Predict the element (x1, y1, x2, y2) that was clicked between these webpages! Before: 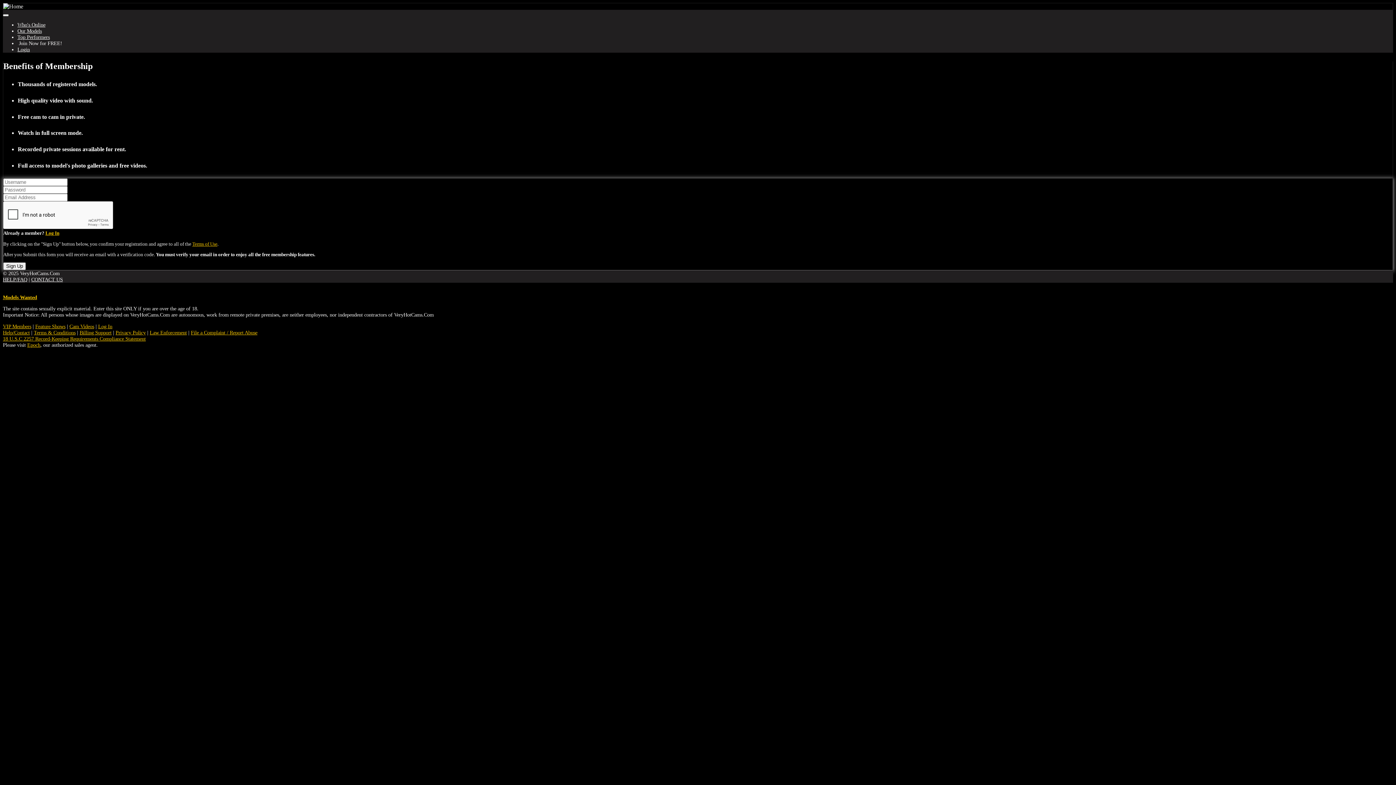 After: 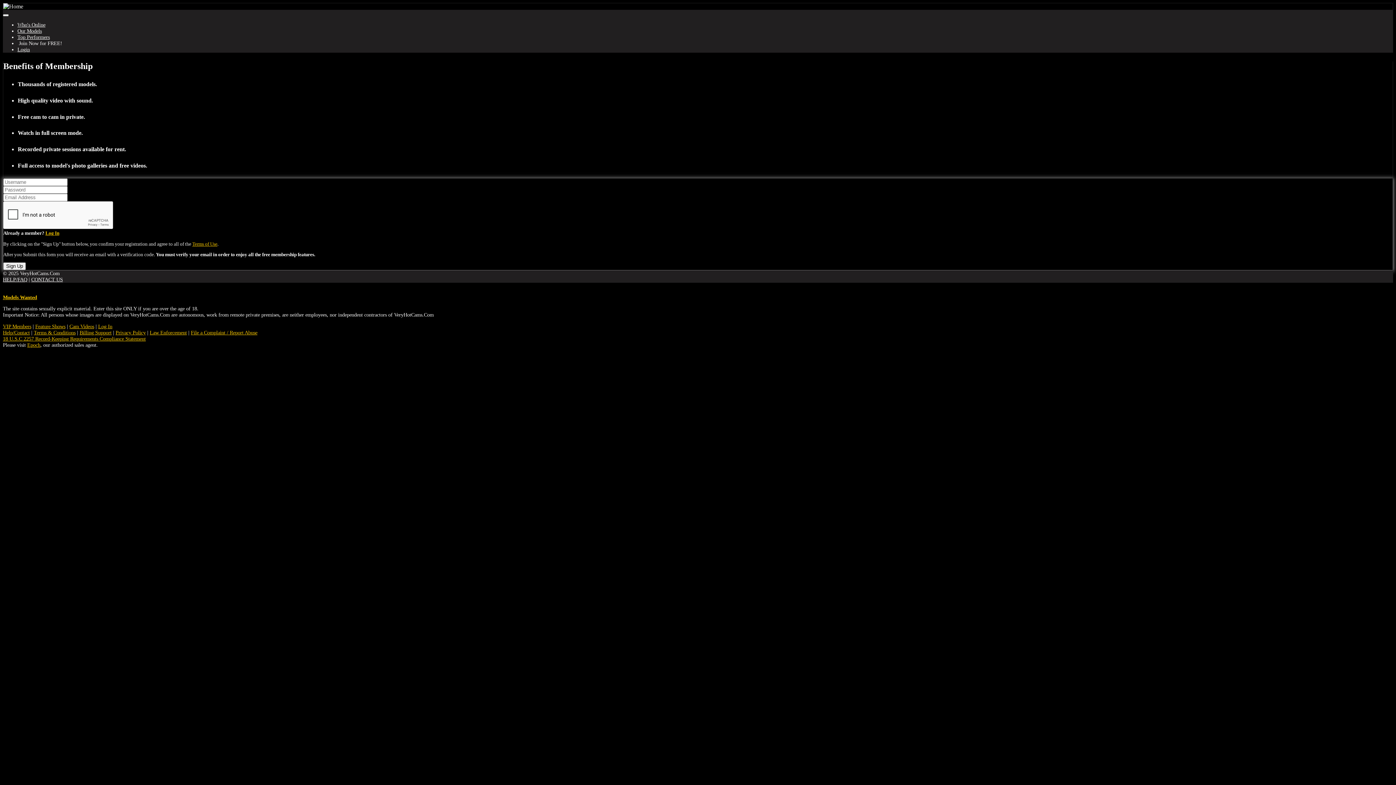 Action: bbox: (2, 294, 37, 300) label: Models Wanted